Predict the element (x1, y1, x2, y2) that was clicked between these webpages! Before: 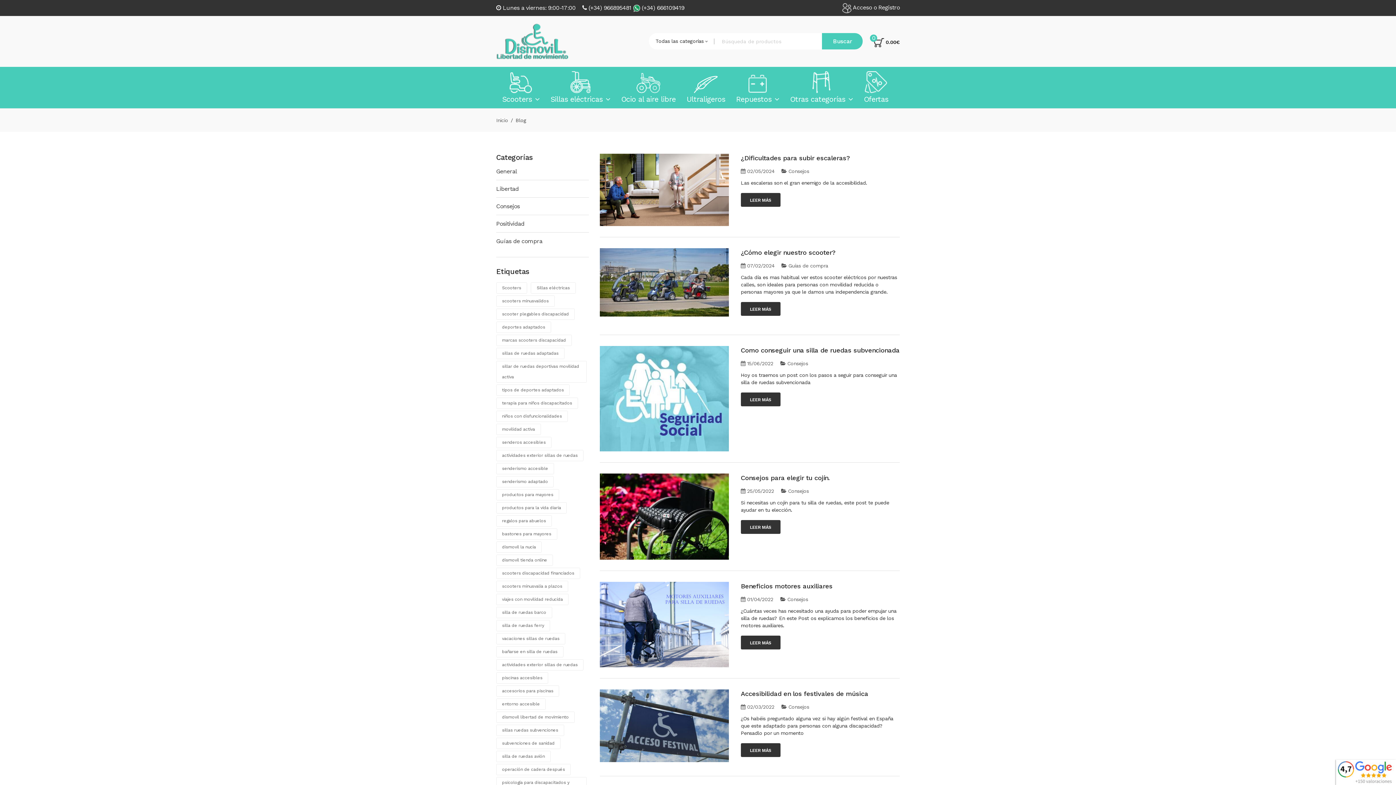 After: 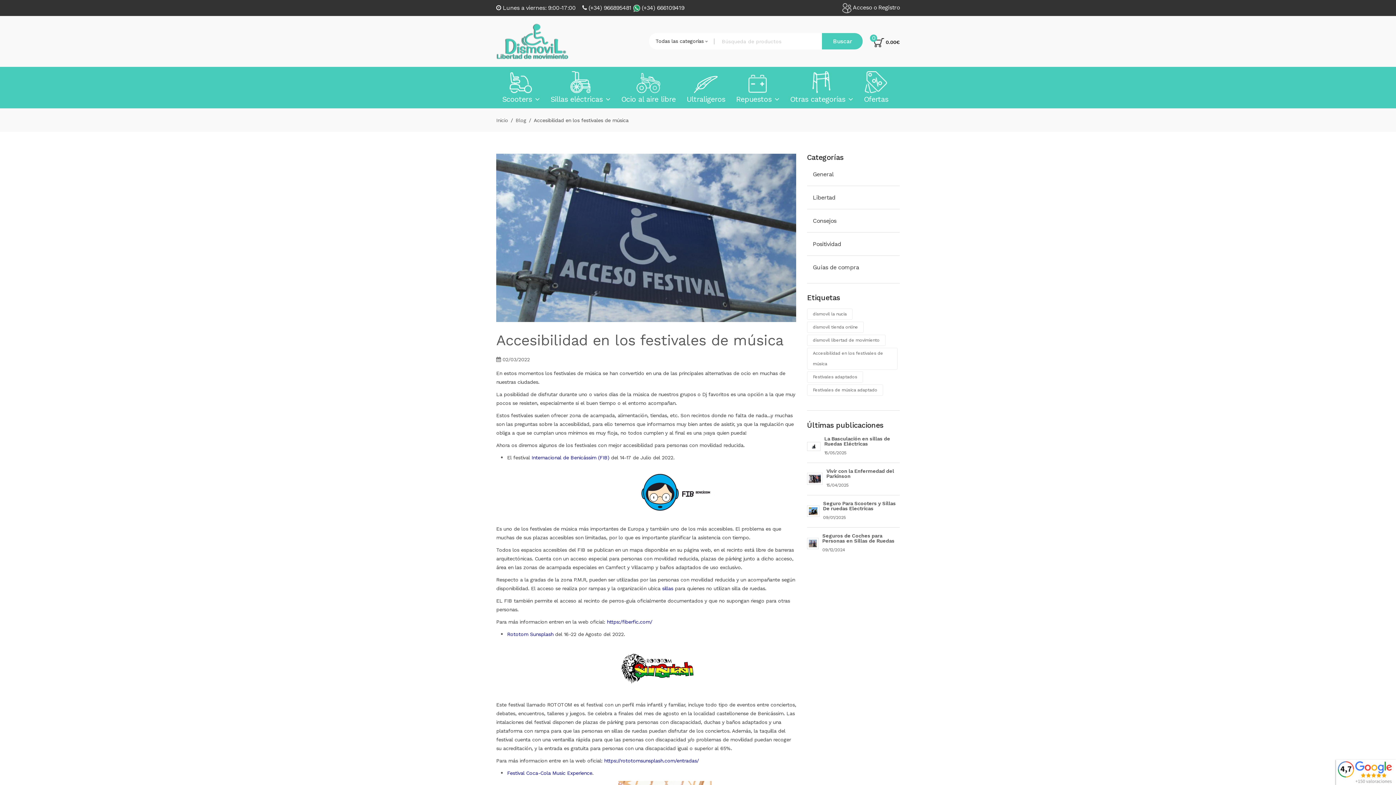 Action: label: Accesibilidad en los festivales de música bbox: (741, 690, 868, 697)